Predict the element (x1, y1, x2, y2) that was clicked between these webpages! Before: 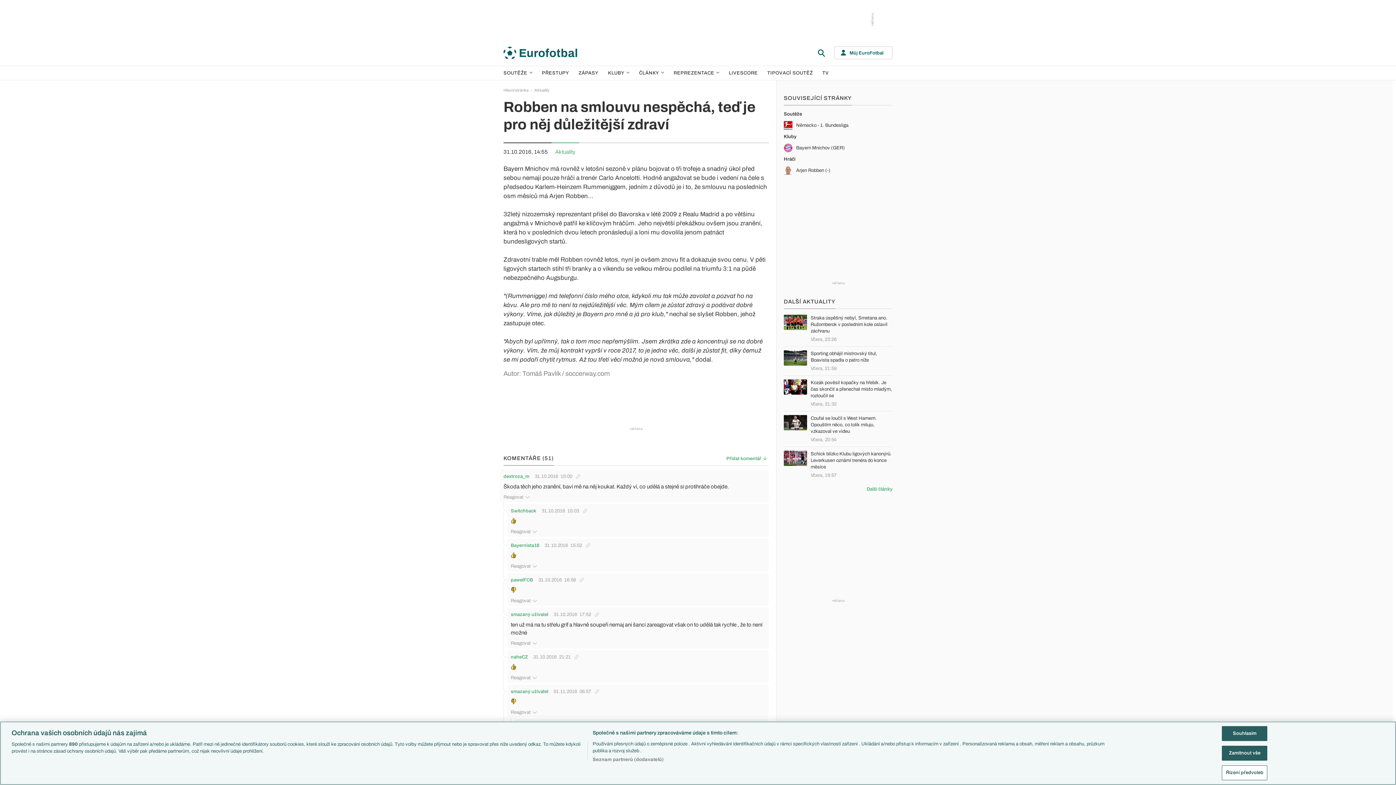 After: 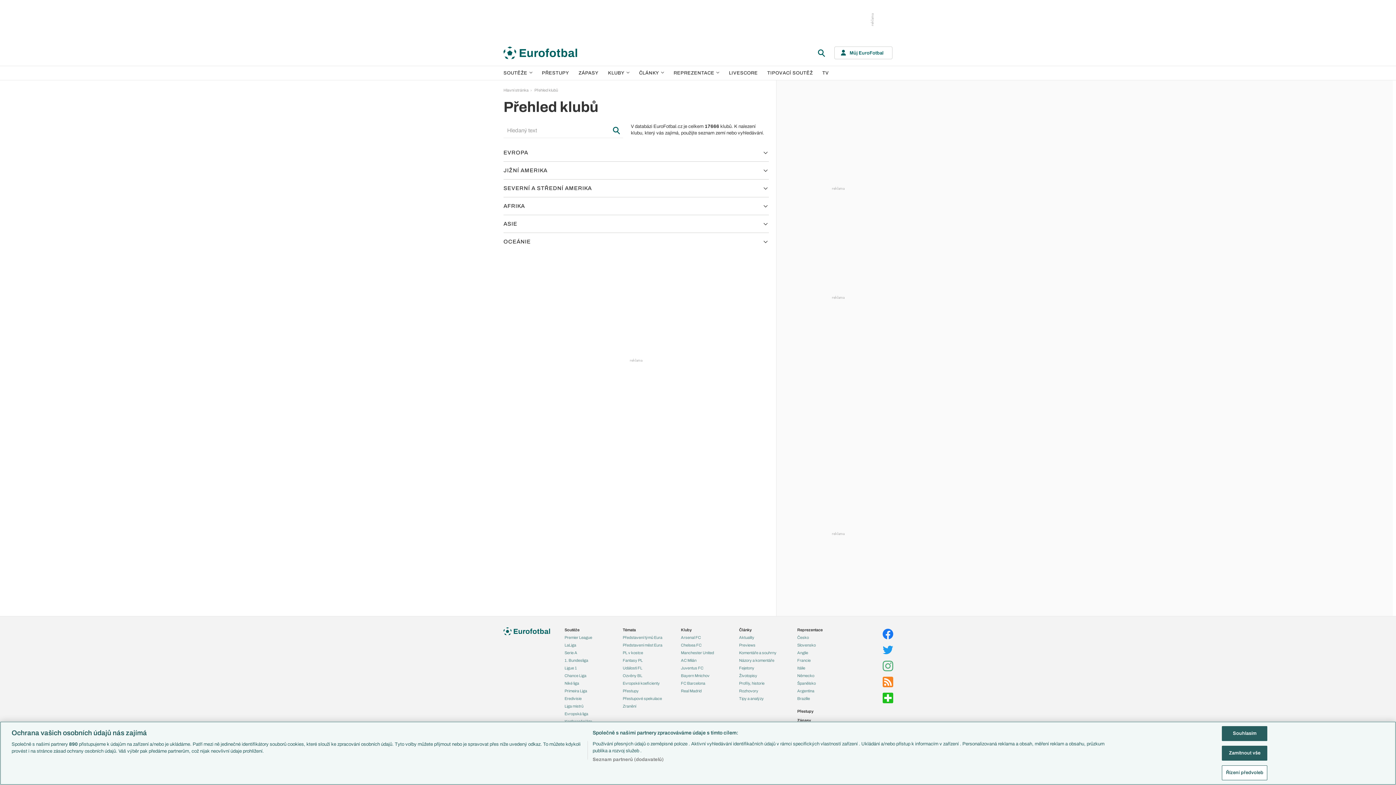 Action: label: KLUBY bbox: (604, 66, 633, 80)